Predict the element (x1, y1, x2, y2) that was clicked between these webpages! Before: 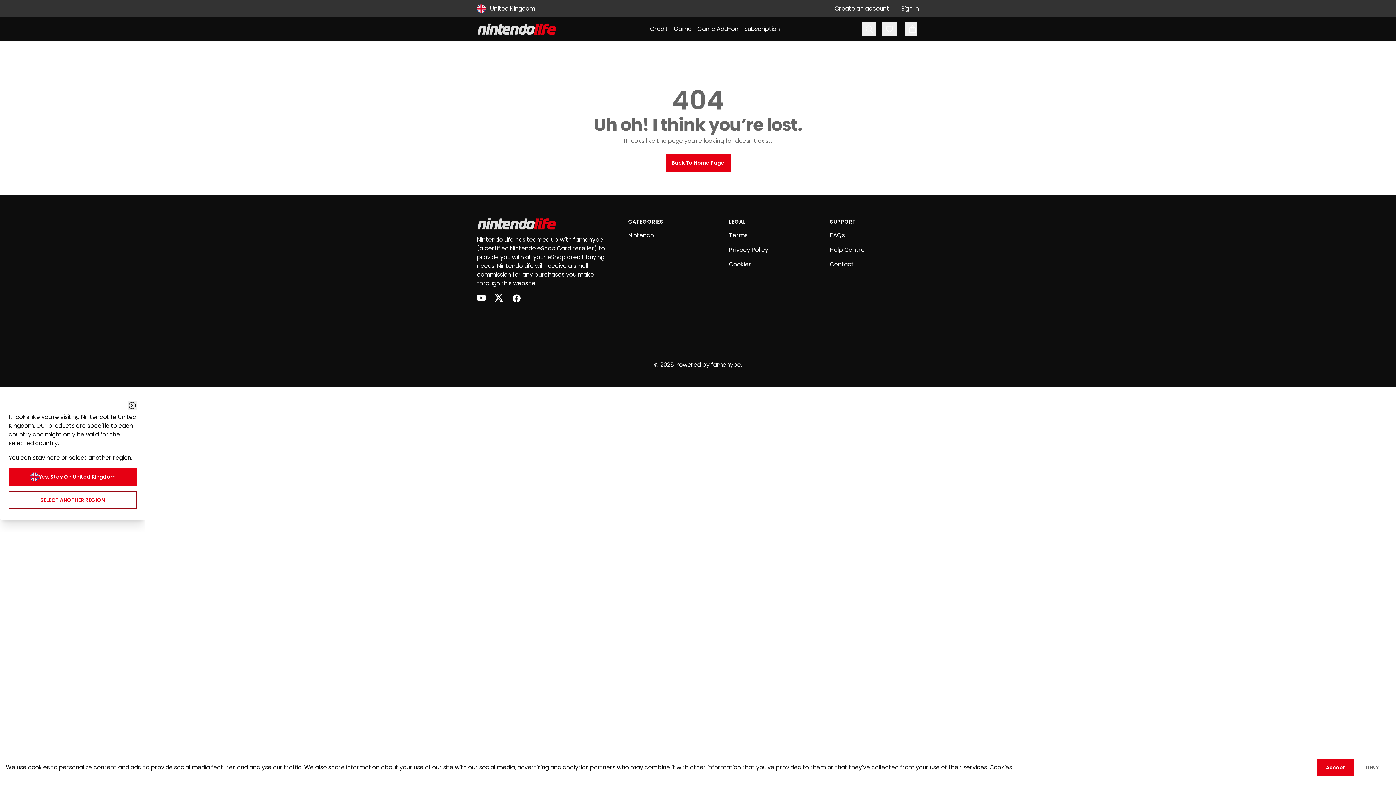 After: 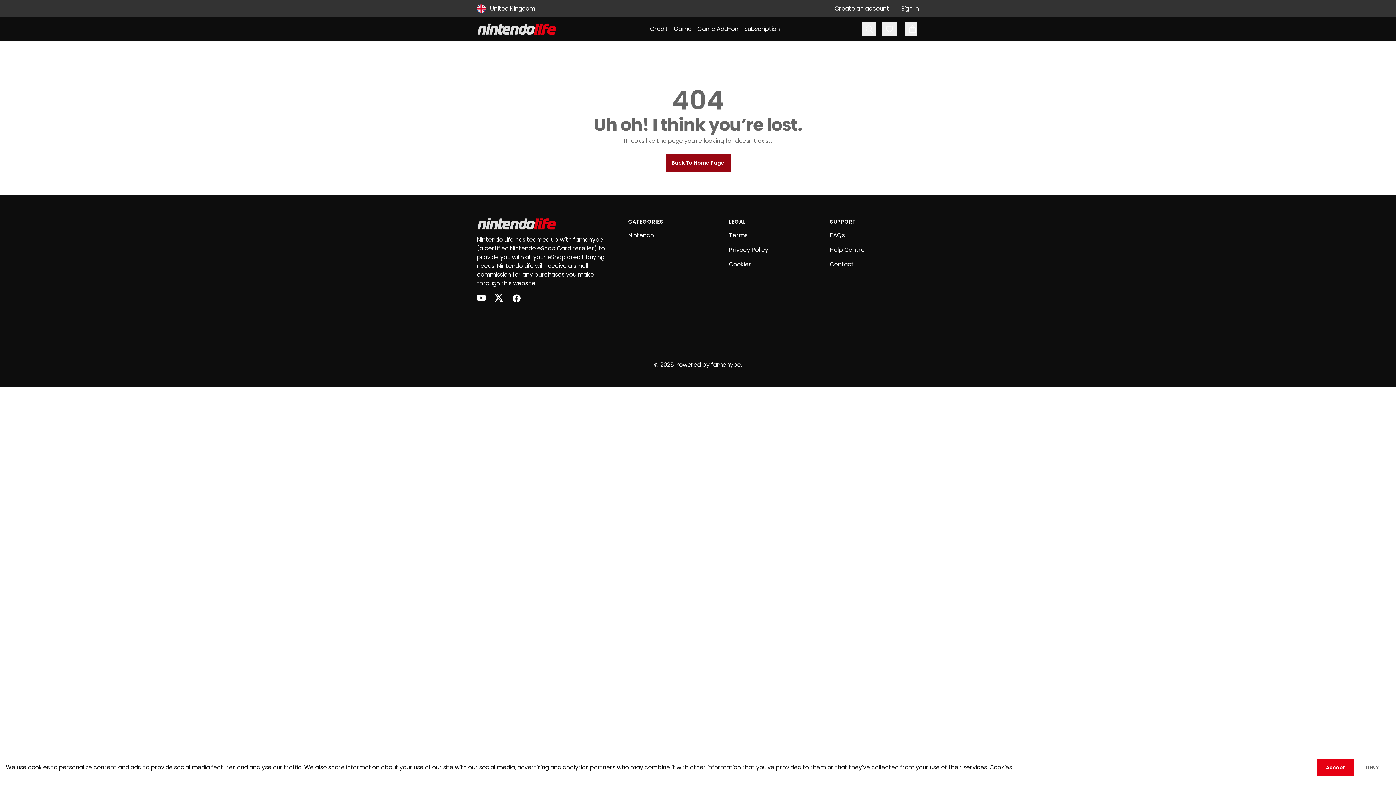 Action: bbox: (665, 154, 730, 171) label: Back To Home Page